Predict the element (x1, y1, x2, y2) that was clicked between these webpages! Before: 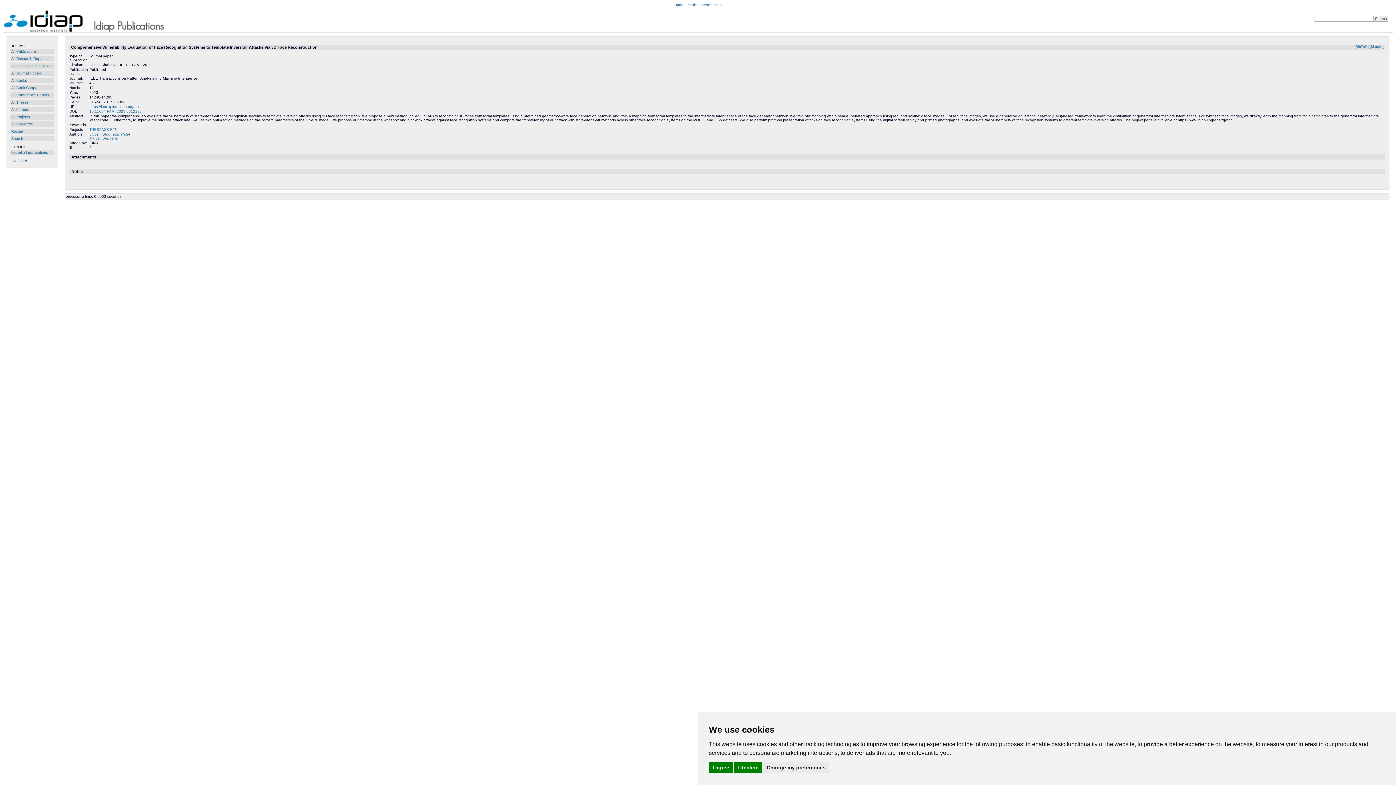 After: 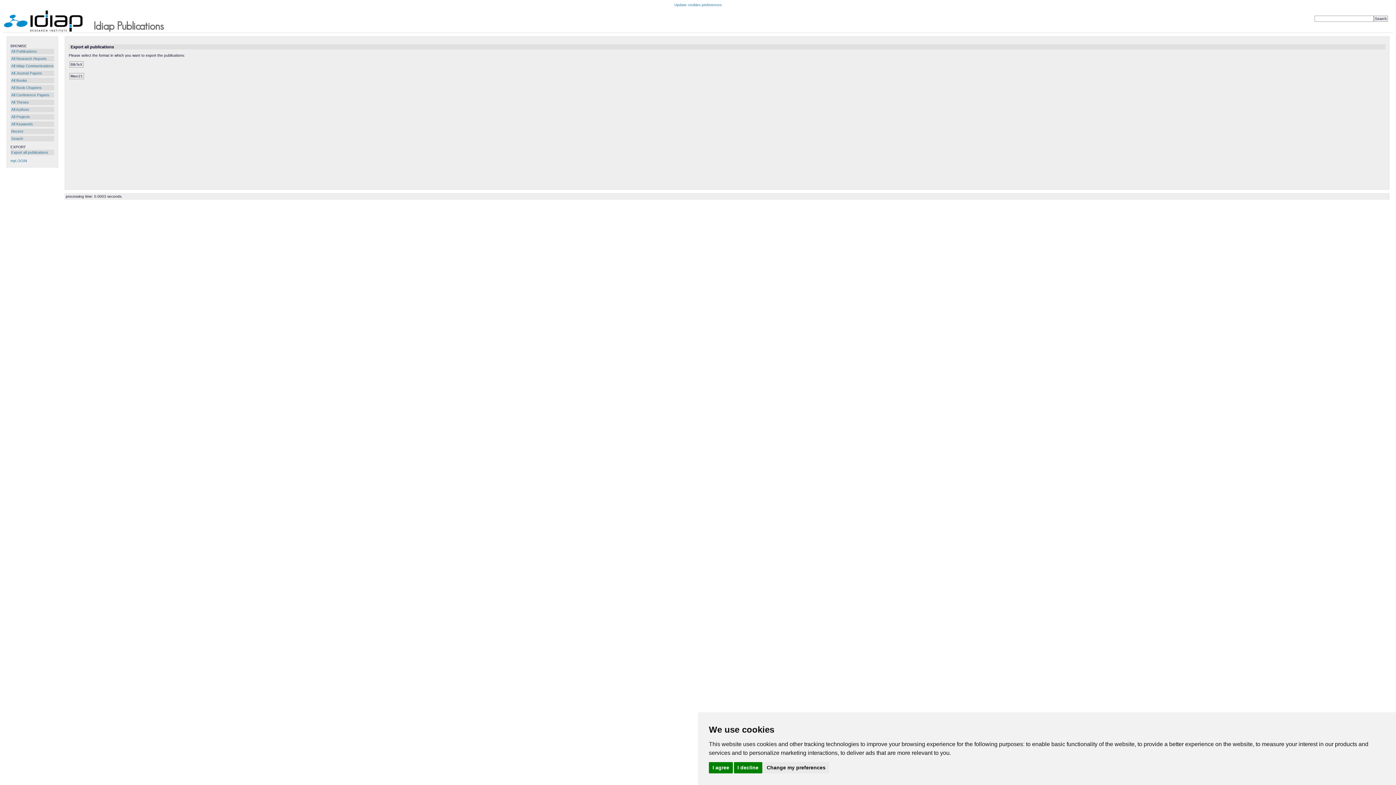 Action: label: Export all publications bbox: (11, 150, 48, 154)